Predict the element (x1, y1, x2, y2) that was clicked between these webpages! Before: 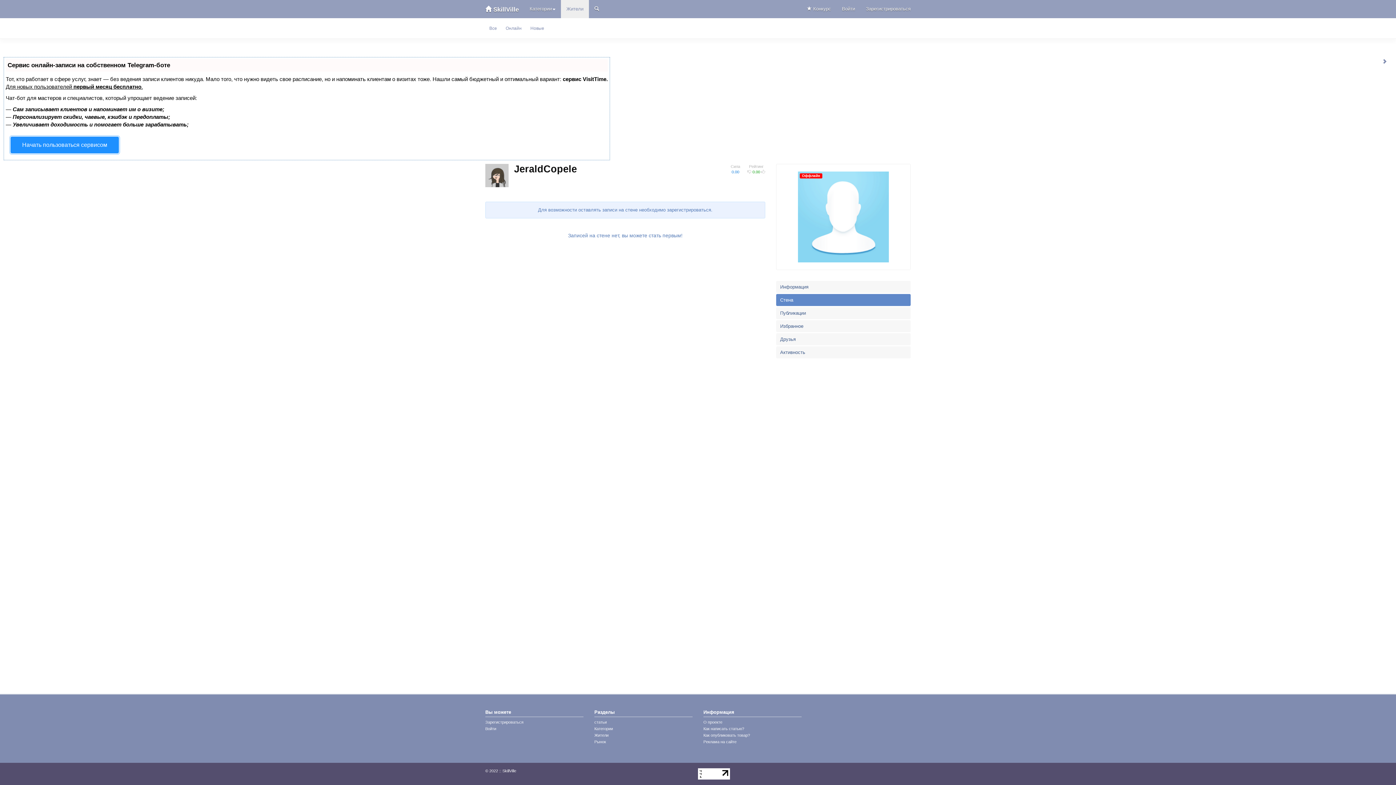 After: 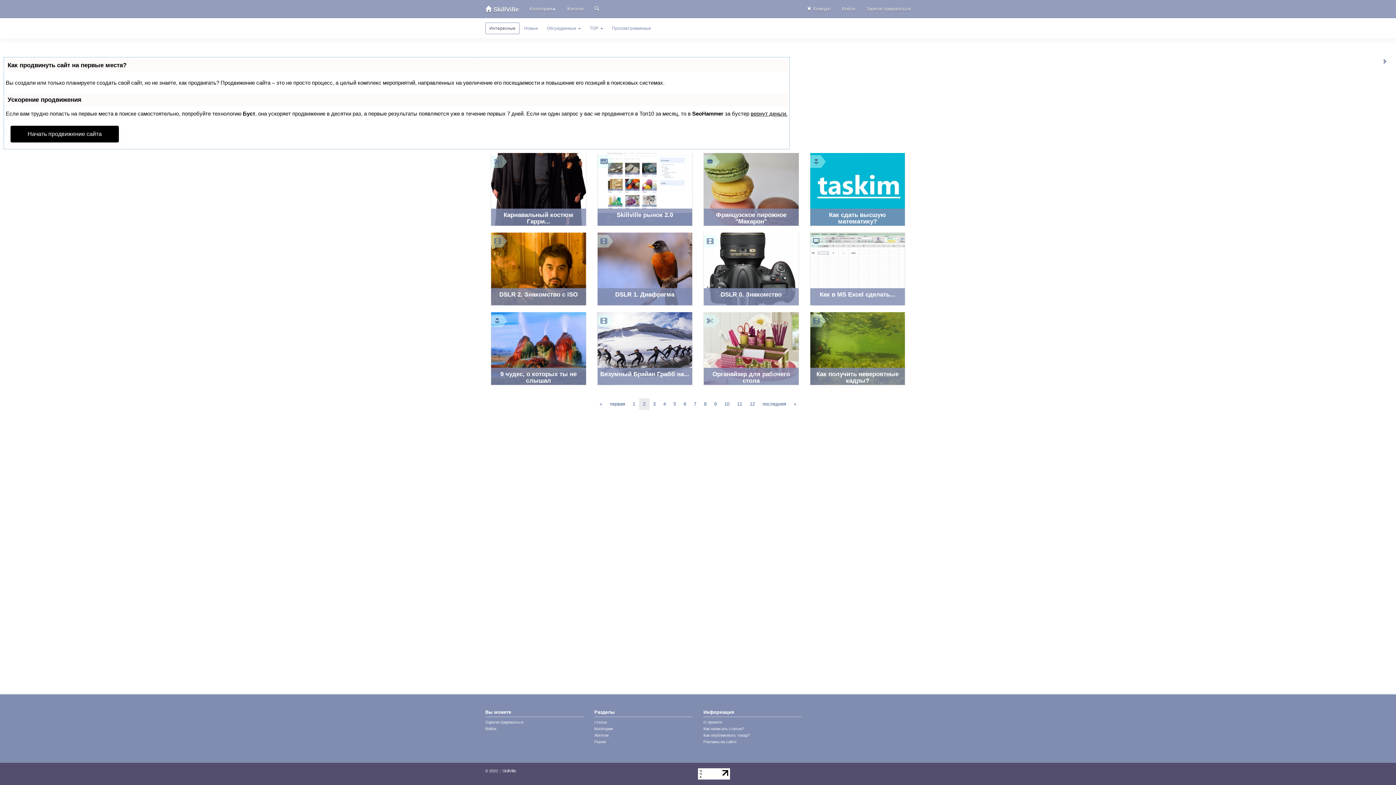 Action: bbox: (1378, 54, 1392, 67)